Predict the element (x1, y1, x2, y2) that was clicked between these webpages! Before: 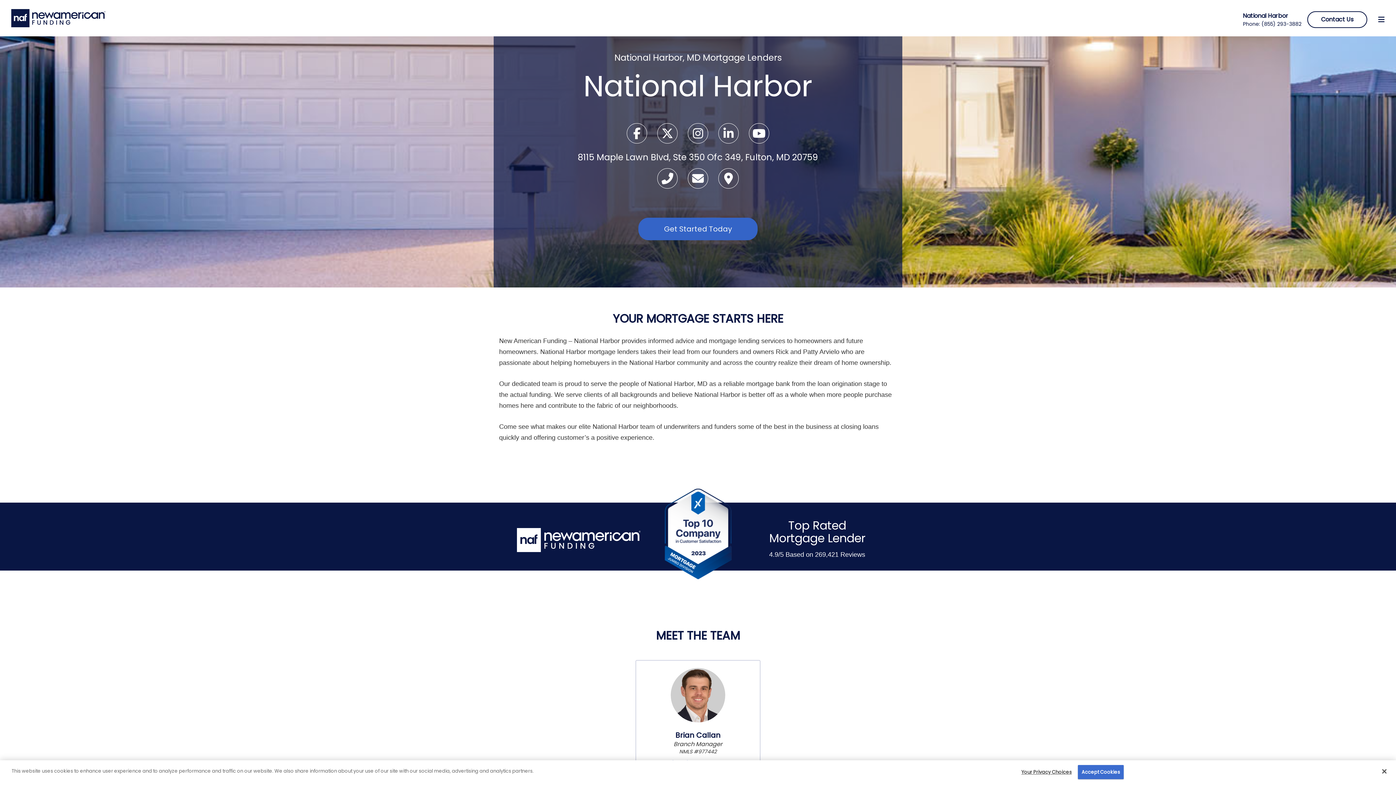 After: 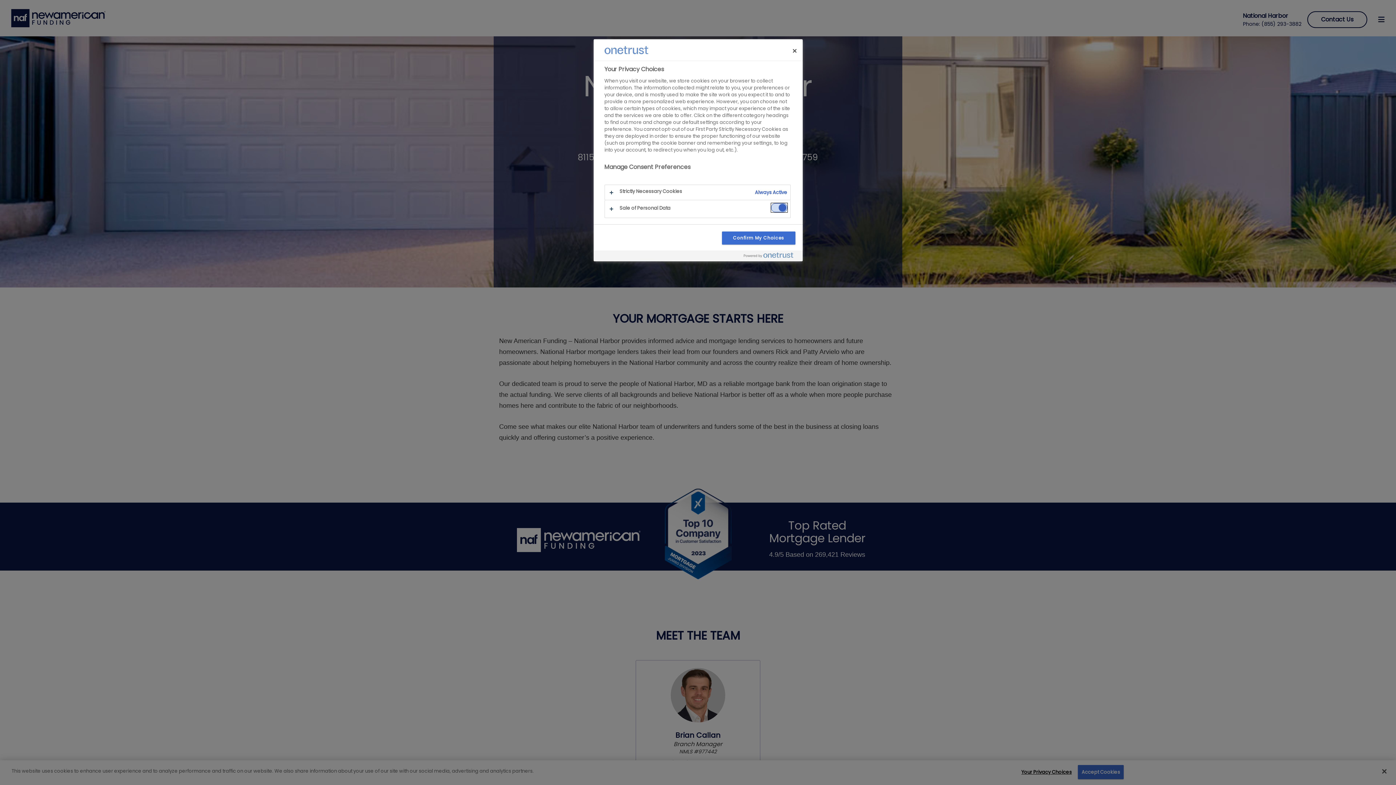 Action: bbox: (1021, 765, 1072, 779) label: Your Privacy Choices